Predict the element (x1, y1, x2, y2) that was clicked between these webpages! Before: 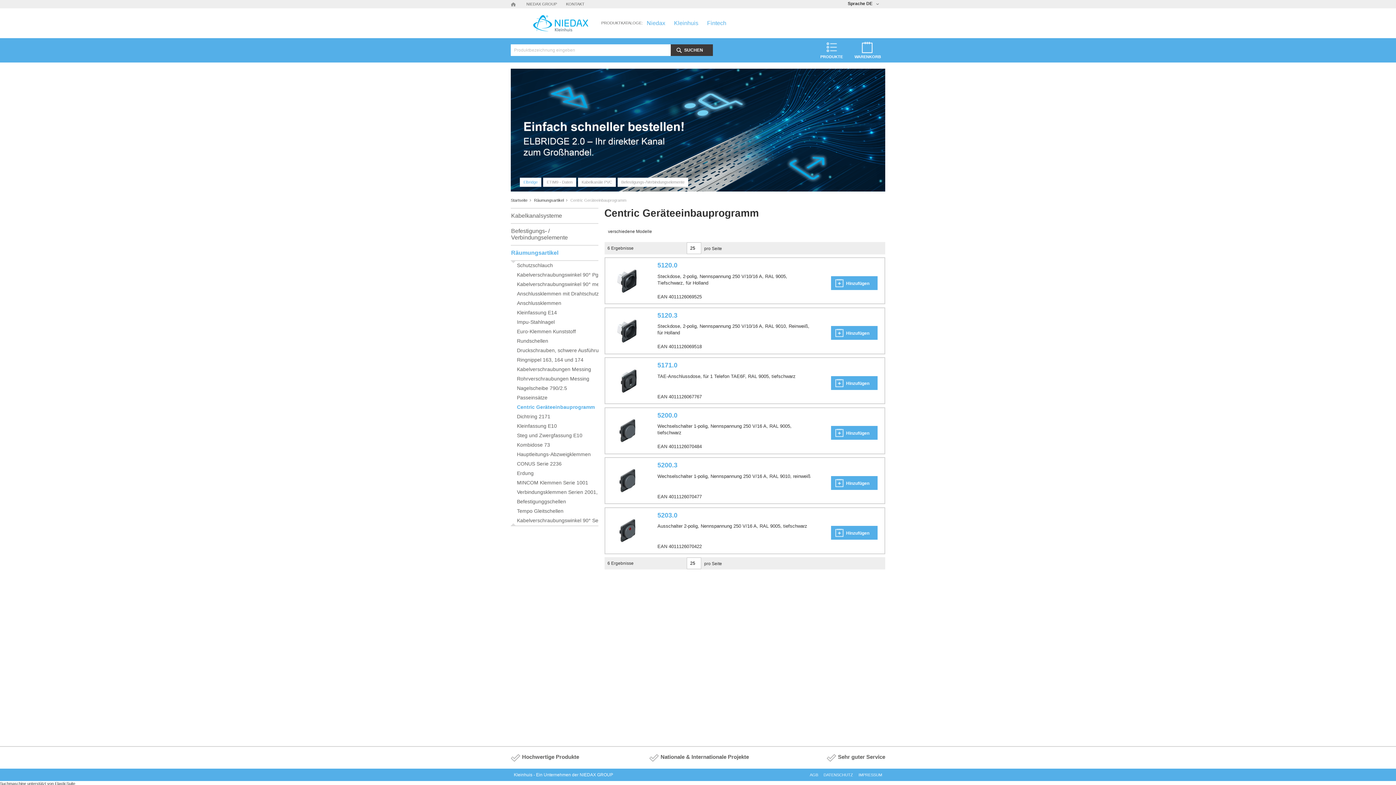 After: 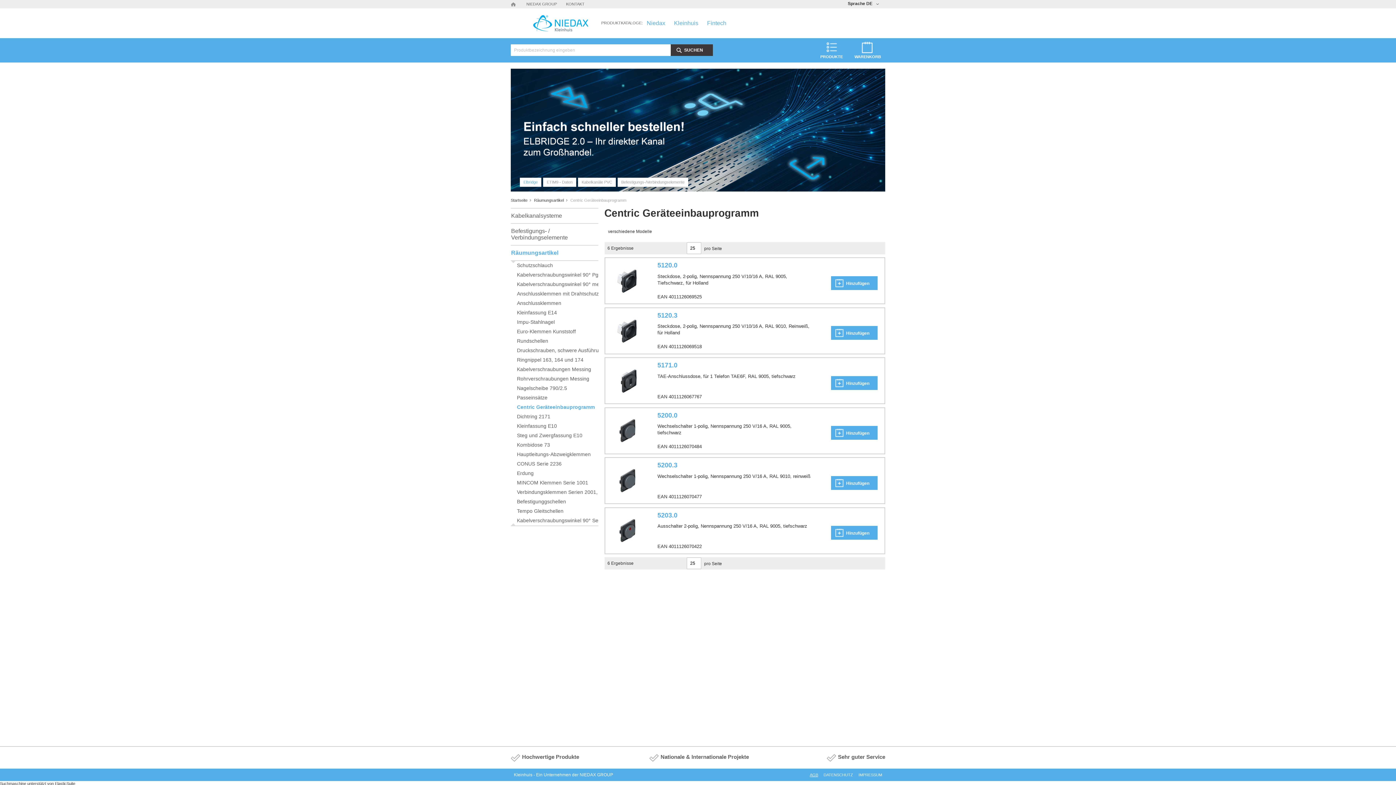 Action: bbox: (810, 773, 818, 777) label: AGB